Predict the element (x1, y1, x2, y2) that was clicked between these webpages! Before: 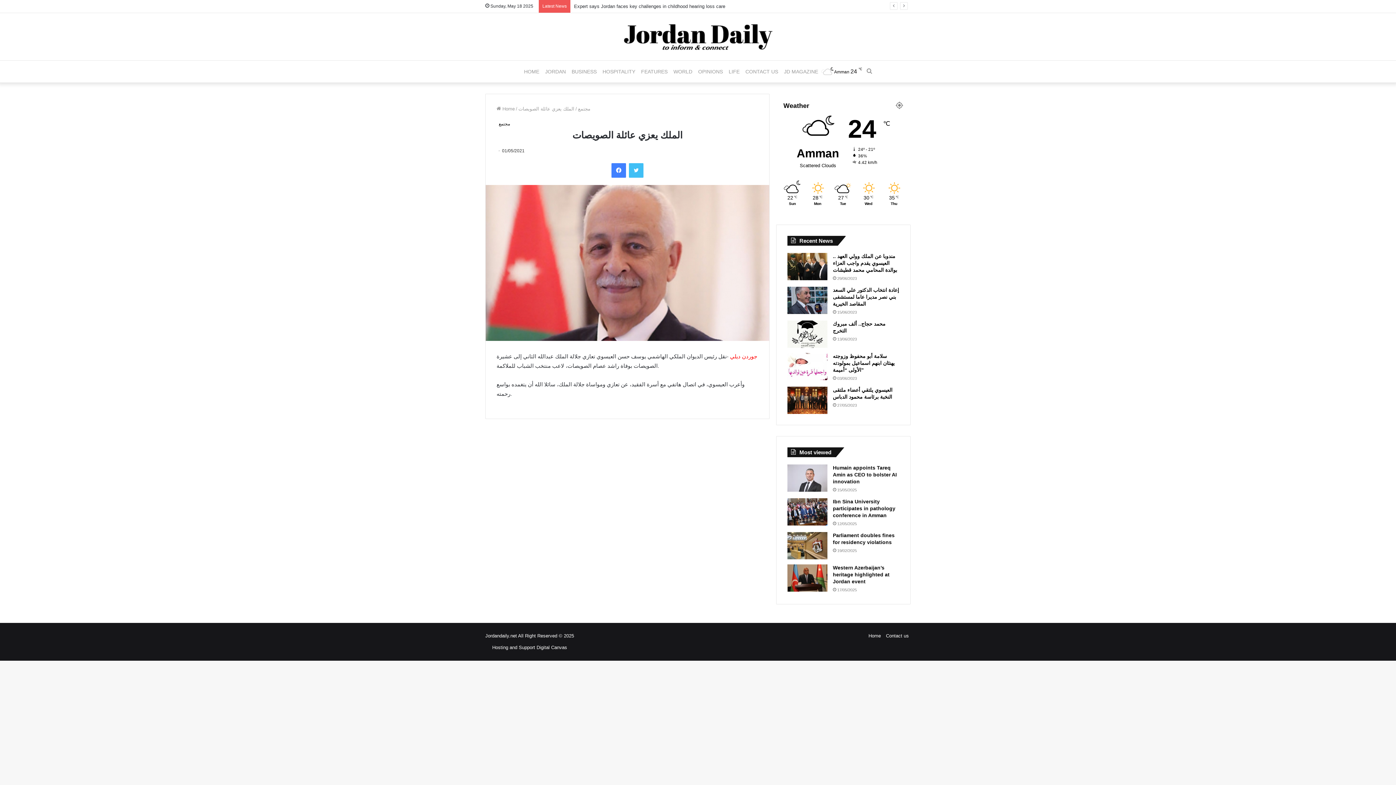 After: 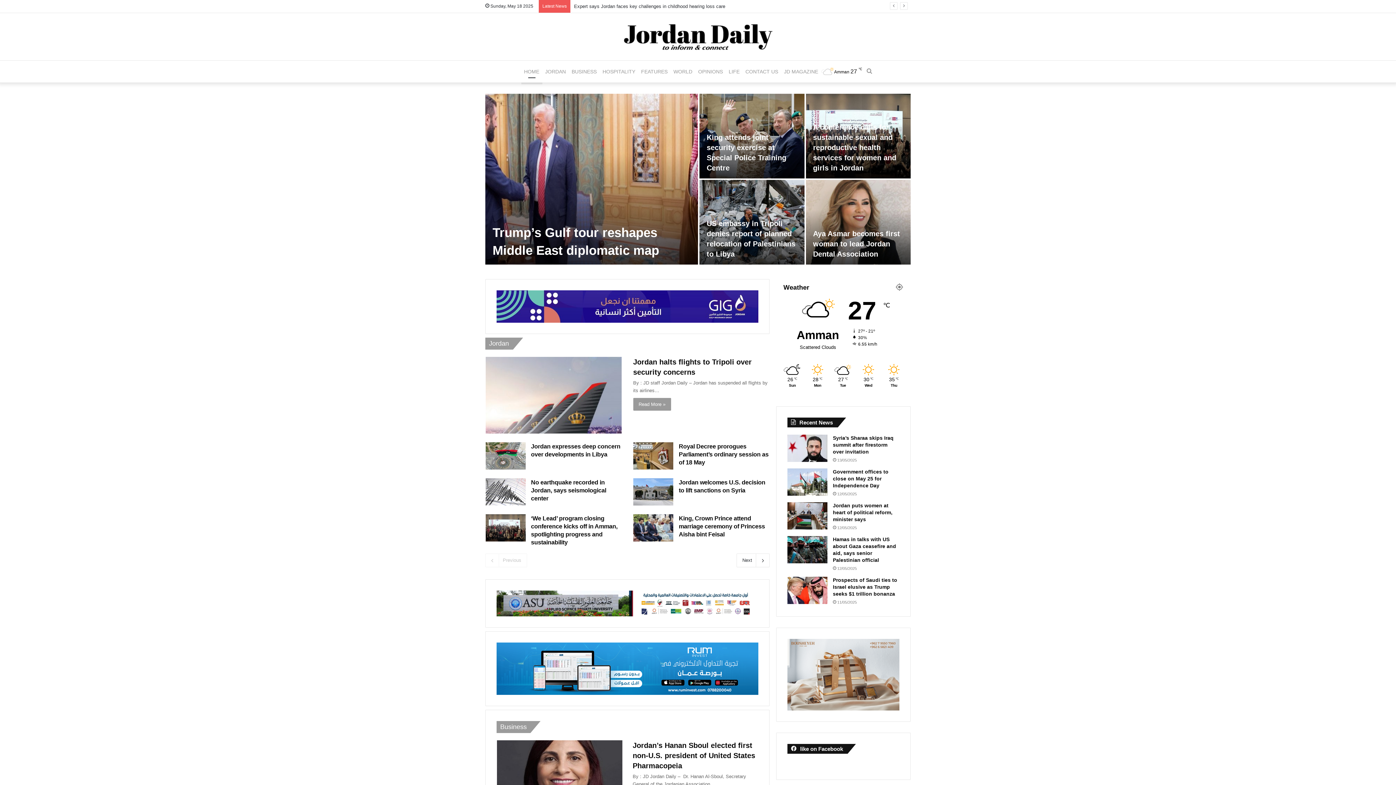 Action: bbox: (868, 633, 881, 638) label: Home